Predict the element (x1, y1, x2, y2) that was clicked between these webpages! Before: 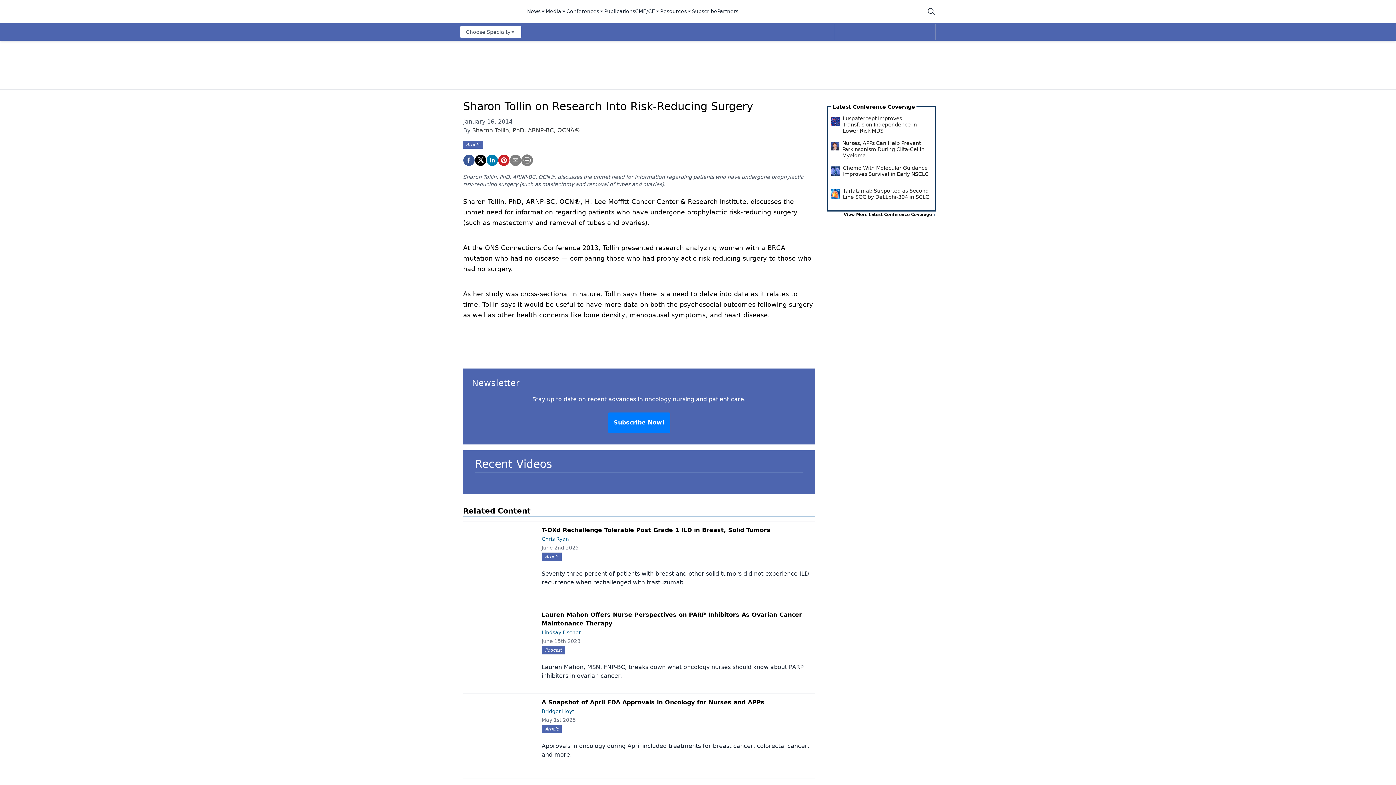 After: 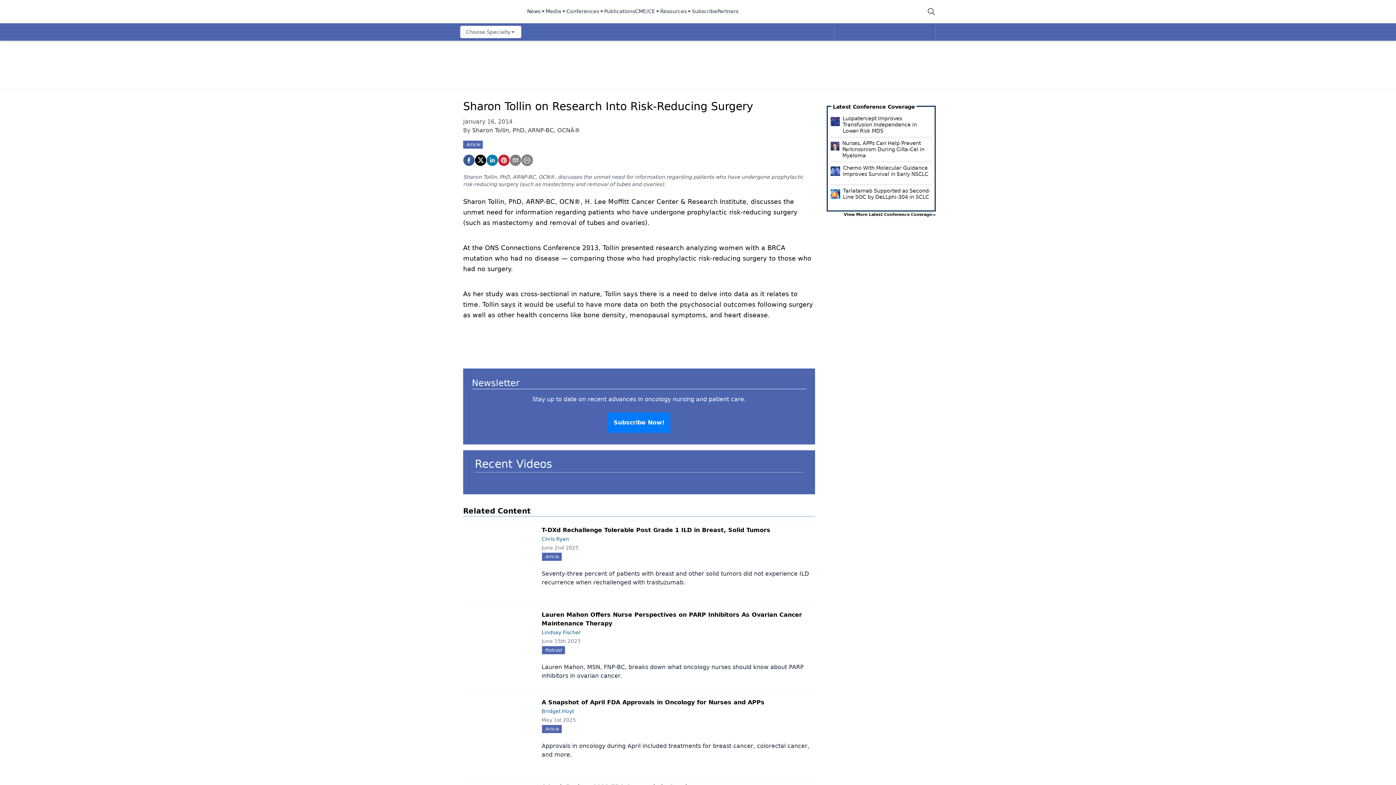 Action: bbox: (521, 154, 533, 166)